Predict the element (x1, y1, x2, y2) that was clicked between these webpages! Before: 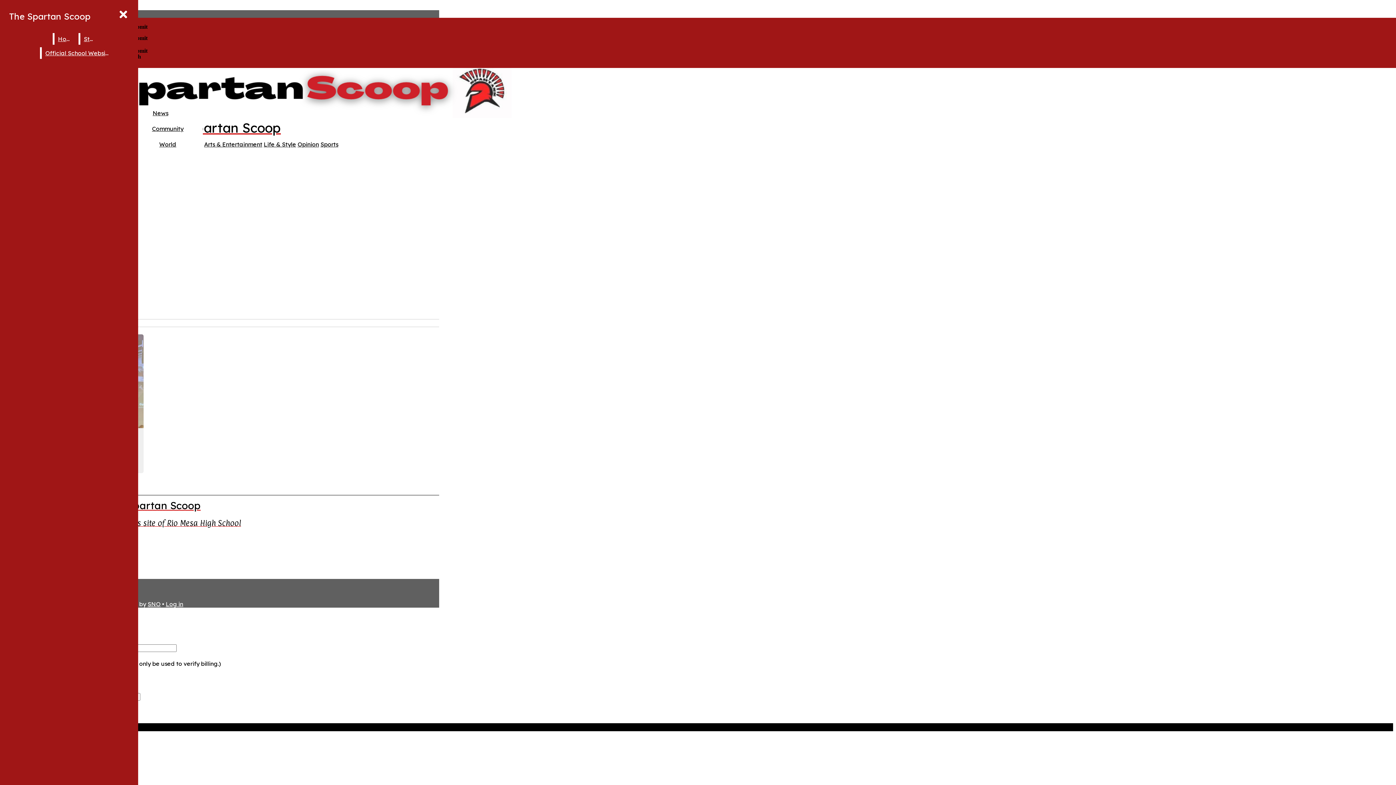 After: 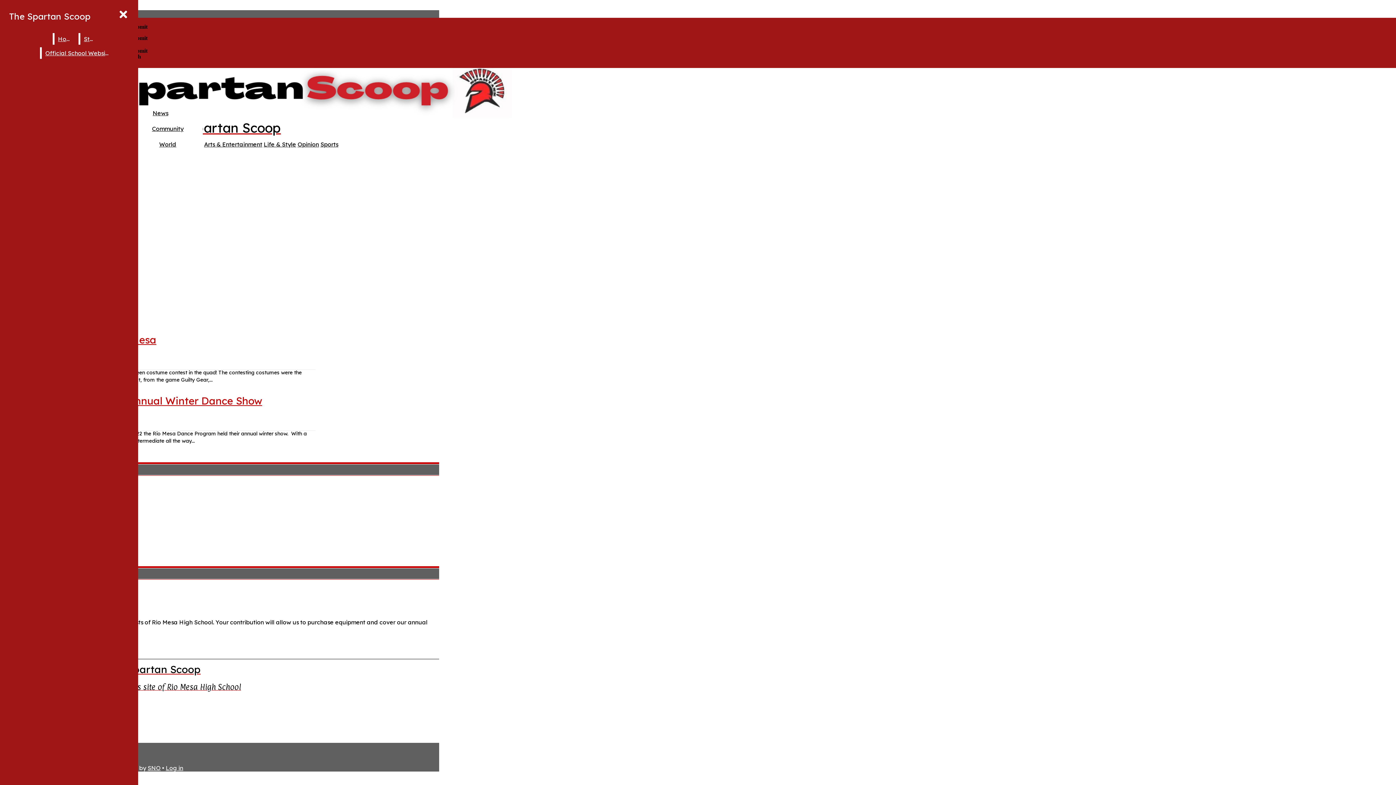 Action: label: Arts & Entertainment bbox: (204, 140, 262, 148)